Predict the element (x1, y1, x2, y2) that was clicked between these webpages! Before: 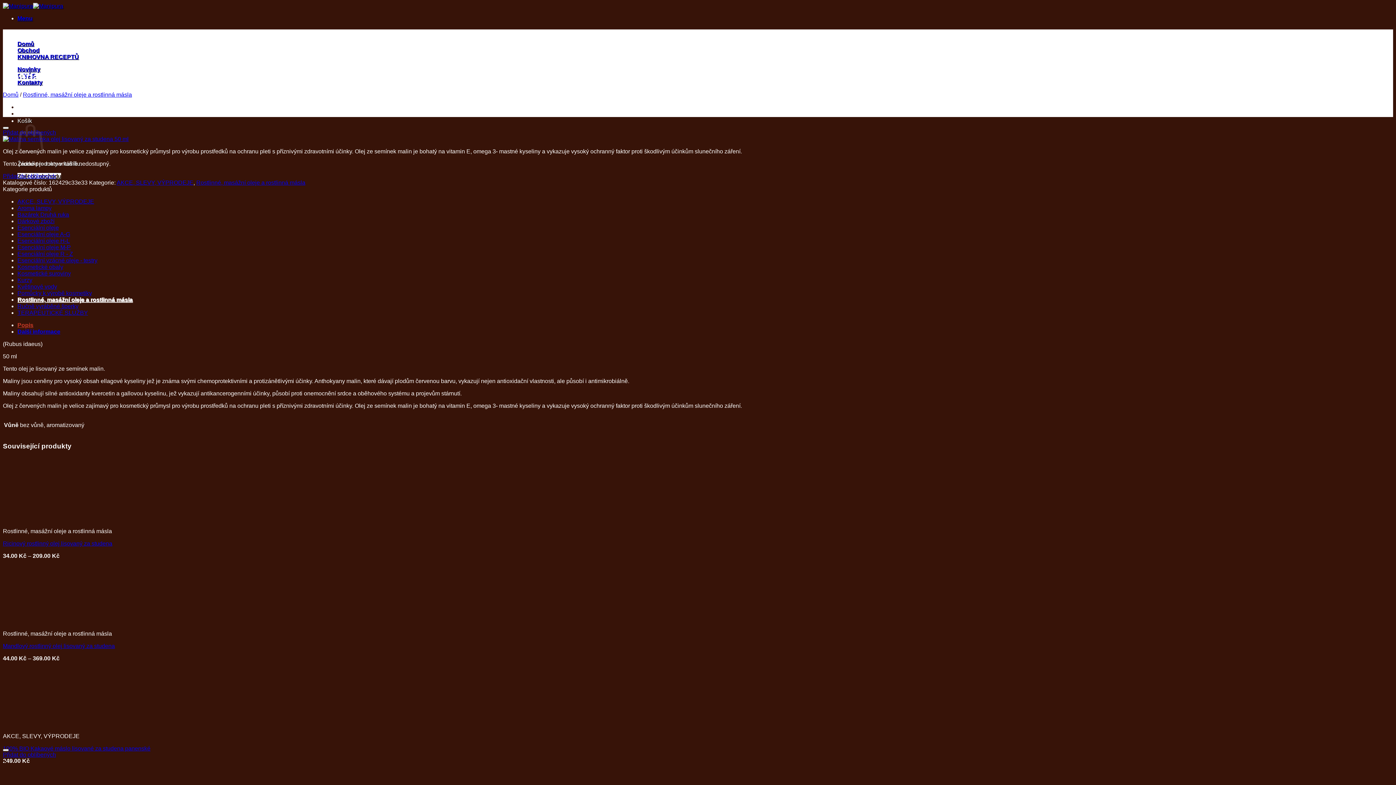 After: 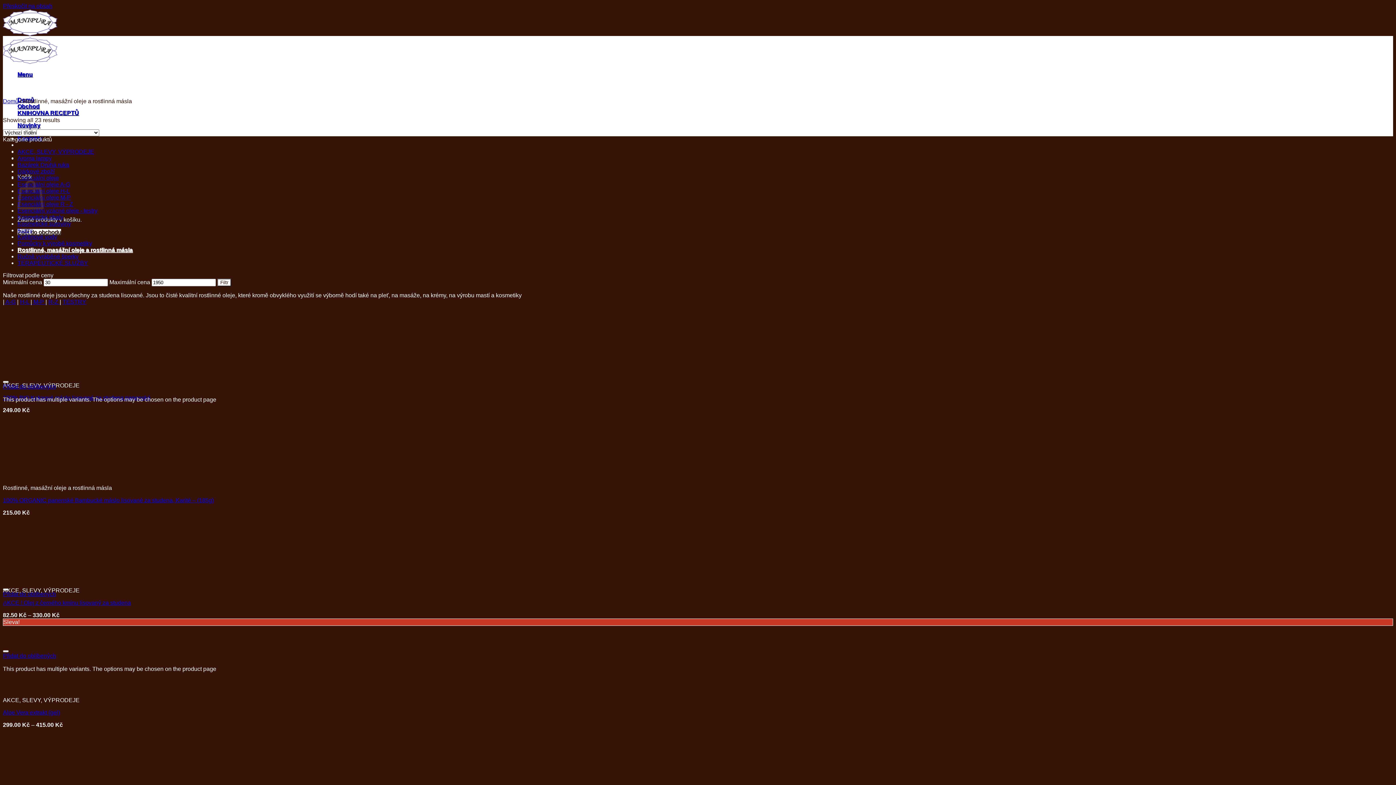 Action: bbox: (22, 91, 132, 97) label: Rostlinné, masážní oleje a rostlinná másla